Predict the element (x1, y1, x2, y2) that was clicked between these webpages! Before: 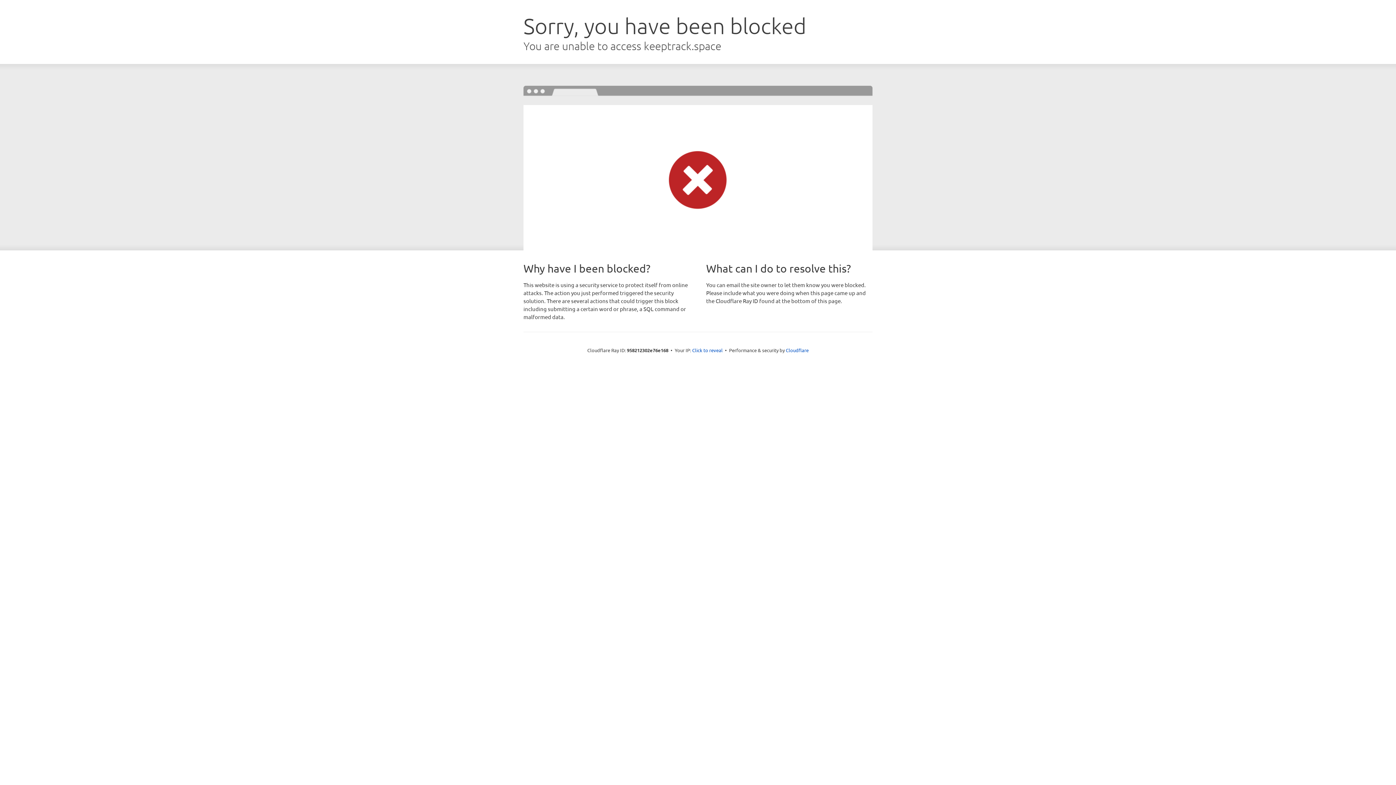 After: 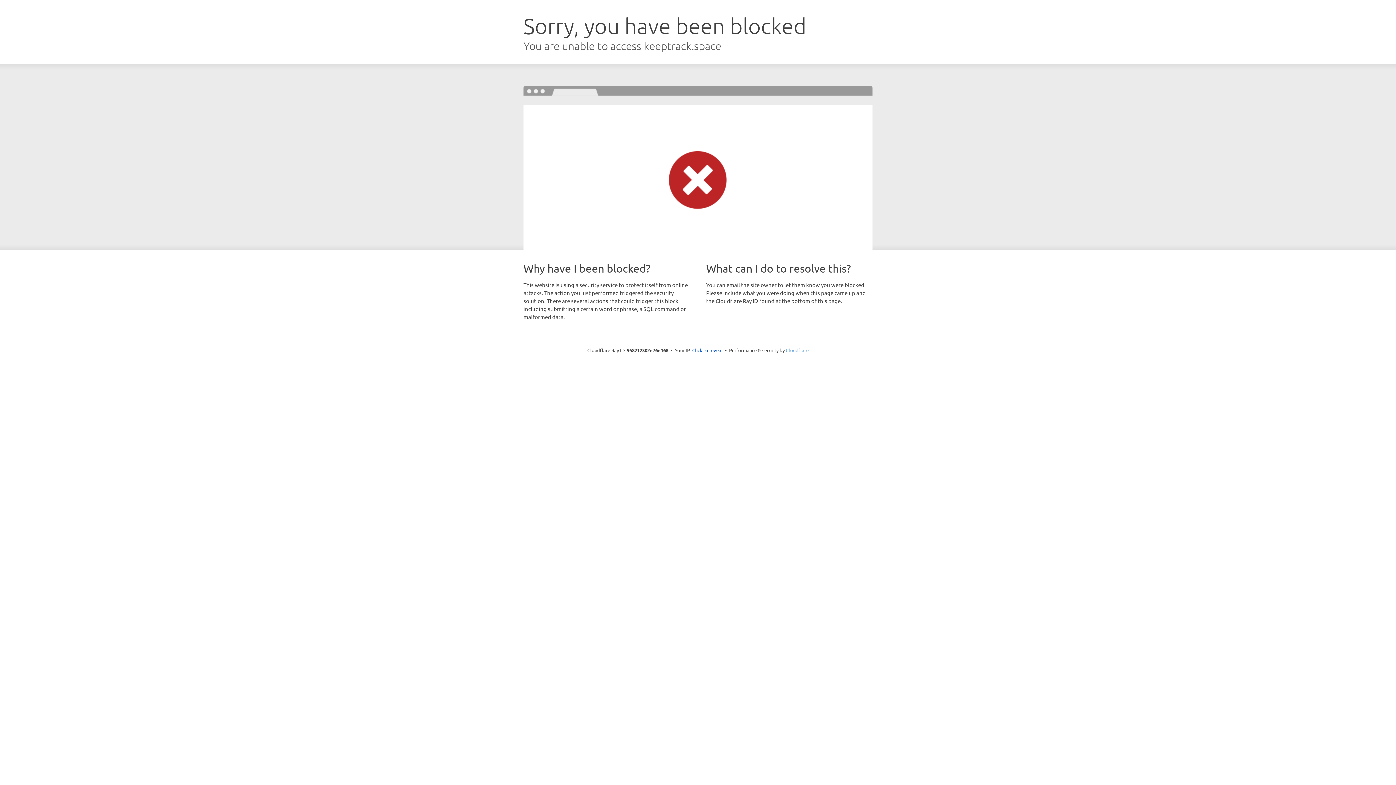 Action: bbox: (786, 347, 808, 353) label: Cloudflare